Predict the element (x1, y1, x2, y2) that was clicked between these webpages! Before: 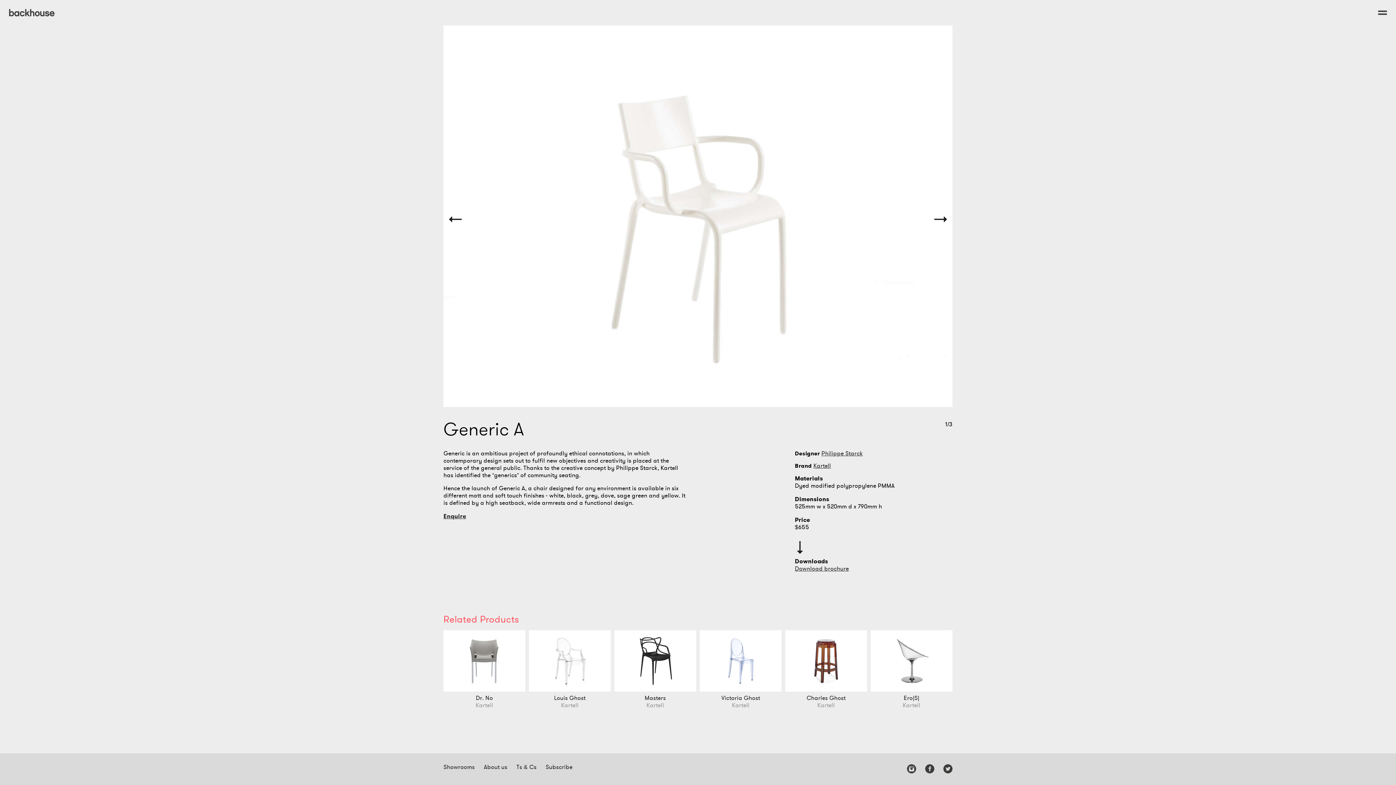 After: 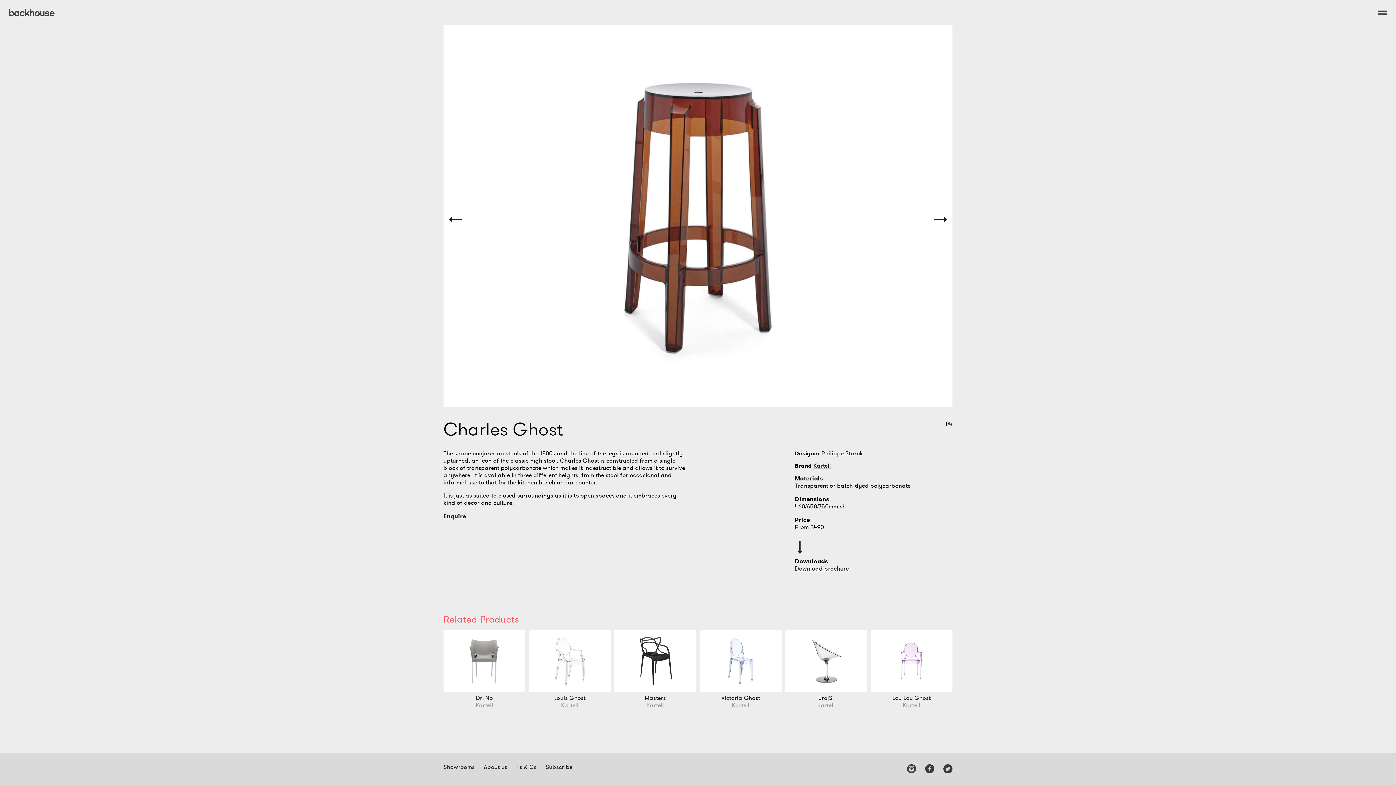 Action: label: Charles Ghost

Kartell bbox: (785, 695, 867, 710)